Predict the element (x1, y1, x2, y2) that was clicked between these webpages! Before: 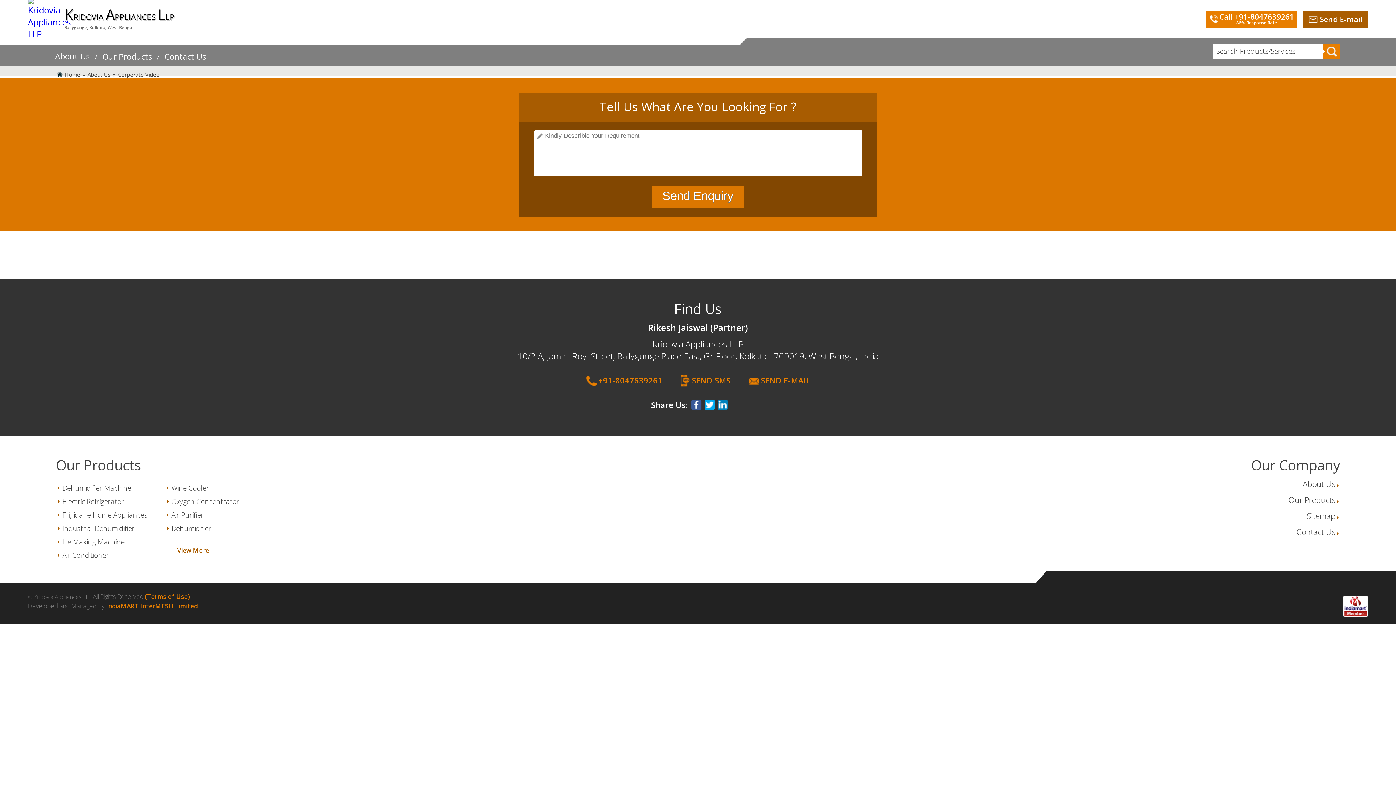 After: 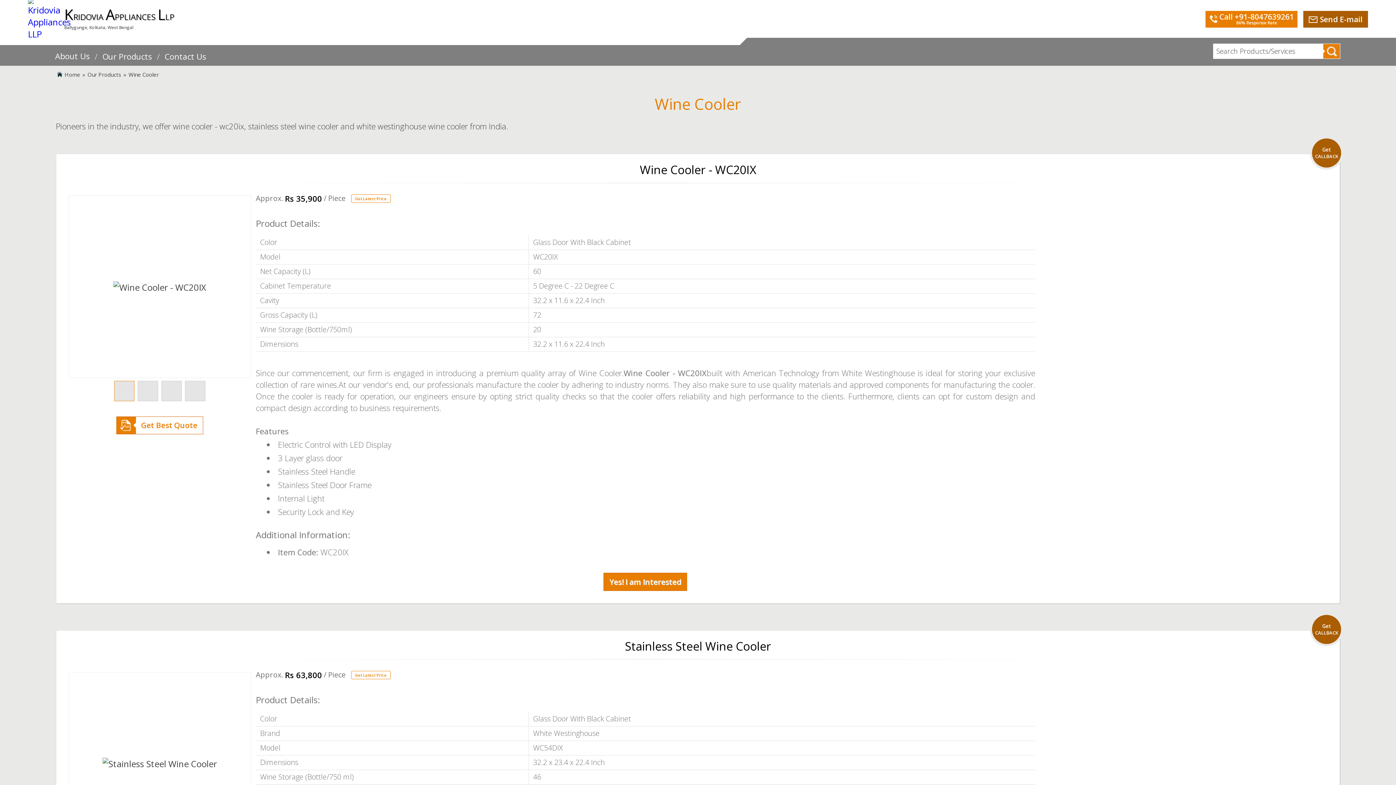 Action: label: Wine Cooler bbox: (166, 483, 274, 492)